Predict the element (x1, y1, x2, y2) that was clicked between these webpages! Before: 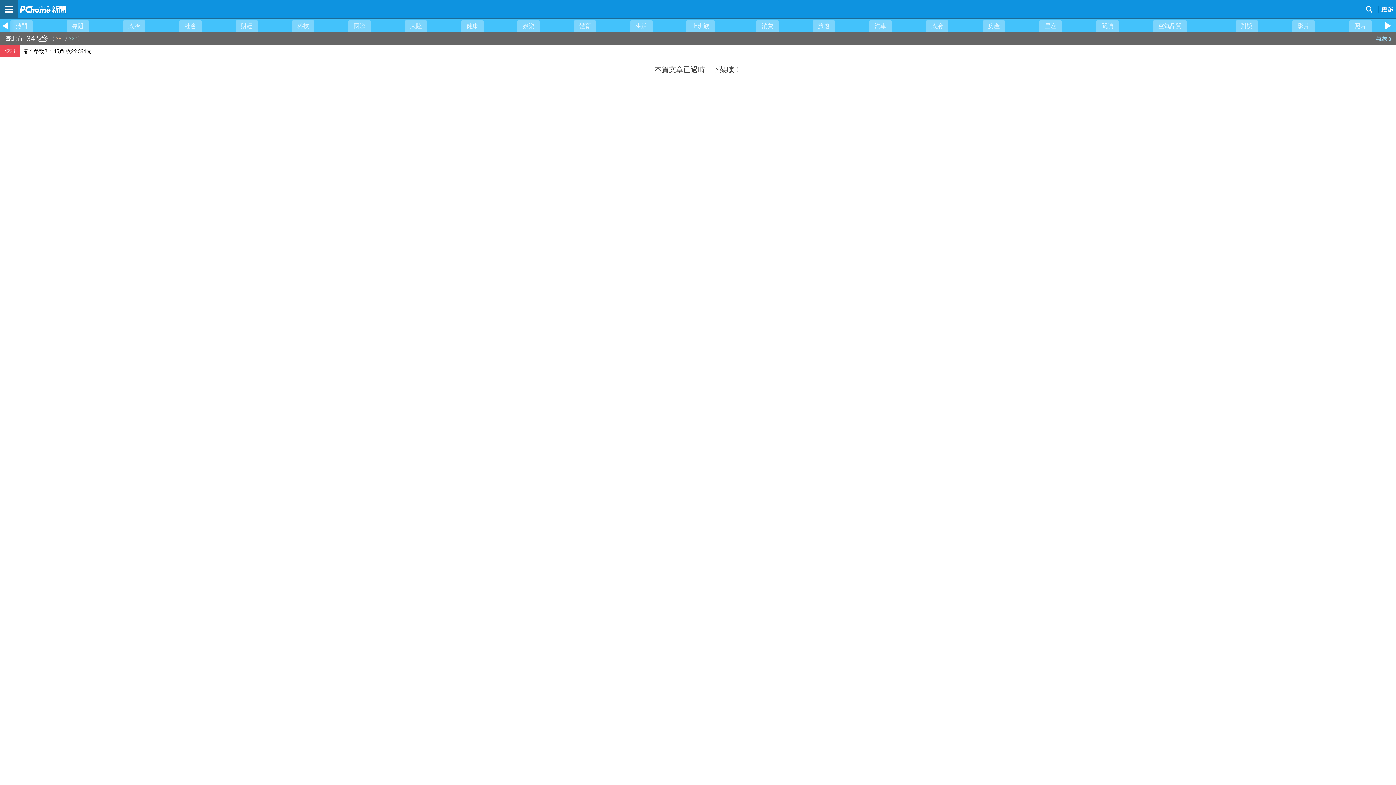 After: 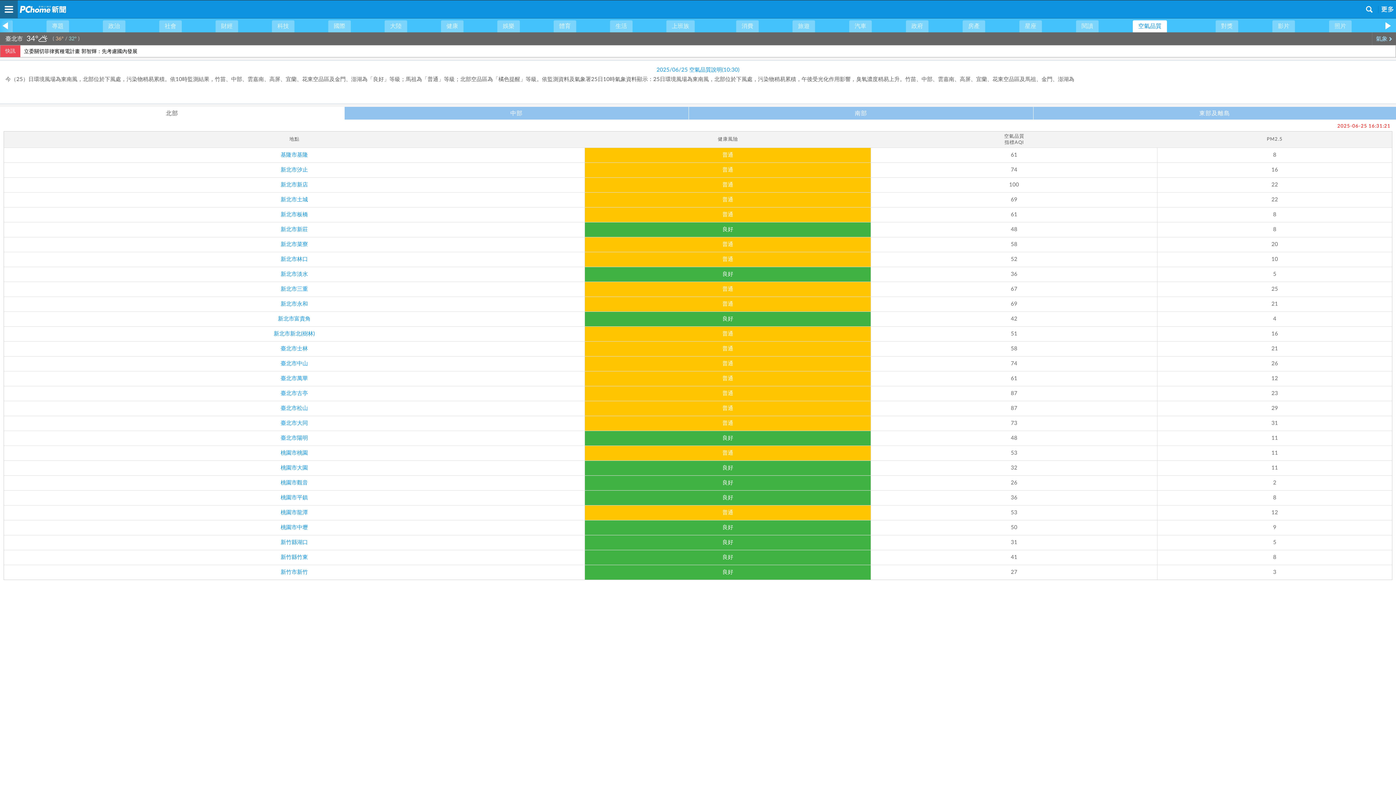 Action: label: 空氣品質 bbox: (1153, 20, 1187, 32)